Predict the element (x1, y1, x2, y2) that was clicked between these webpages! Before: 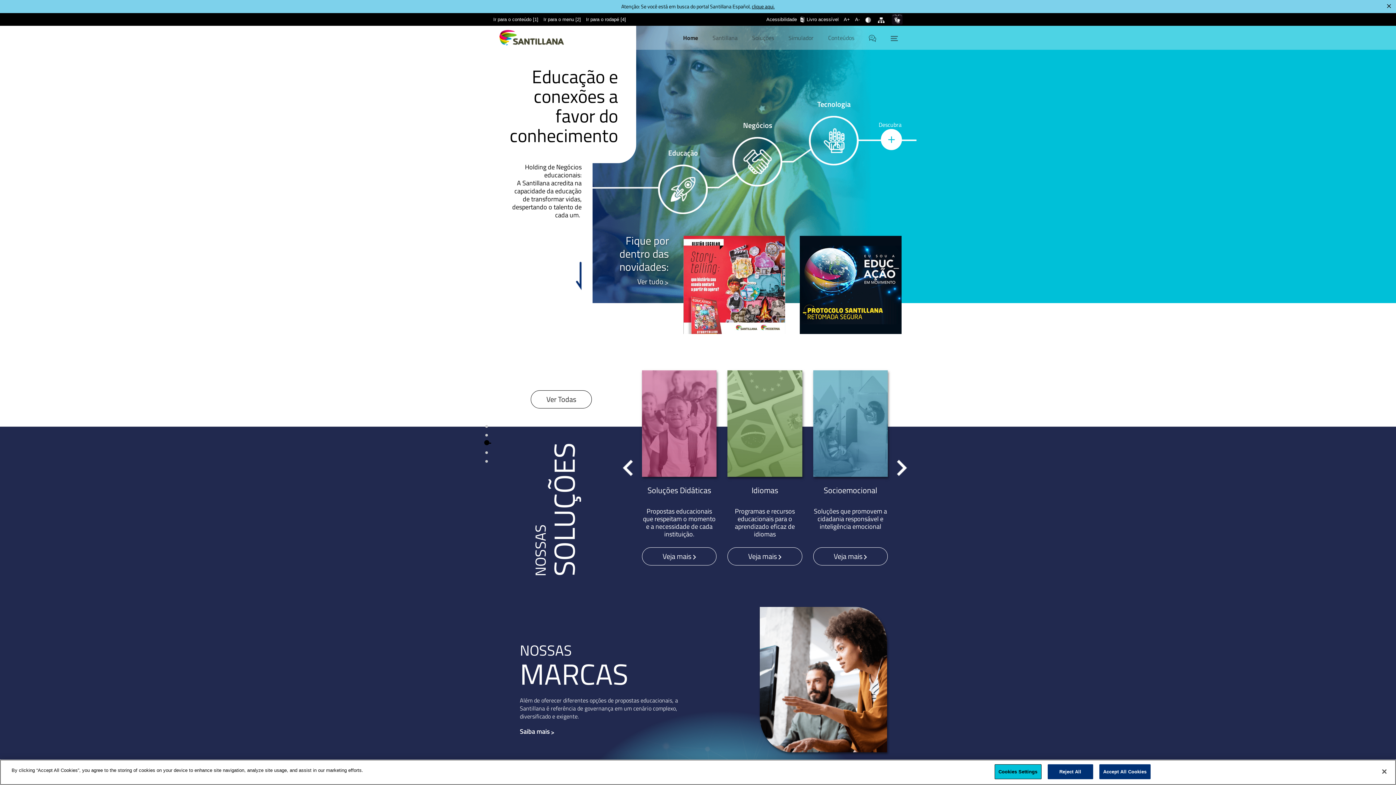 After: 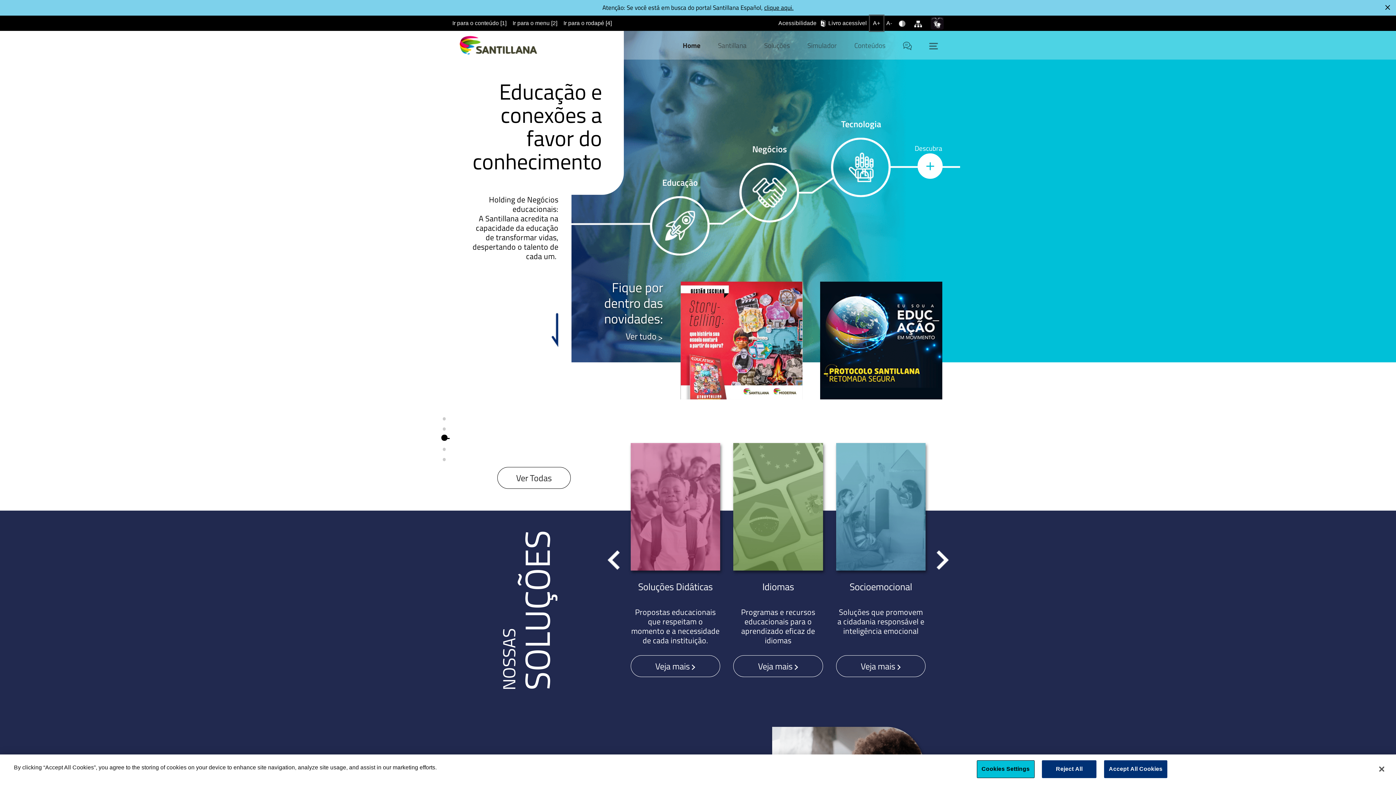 Action: label: A+ bbox: (841, 13, 852, 25)